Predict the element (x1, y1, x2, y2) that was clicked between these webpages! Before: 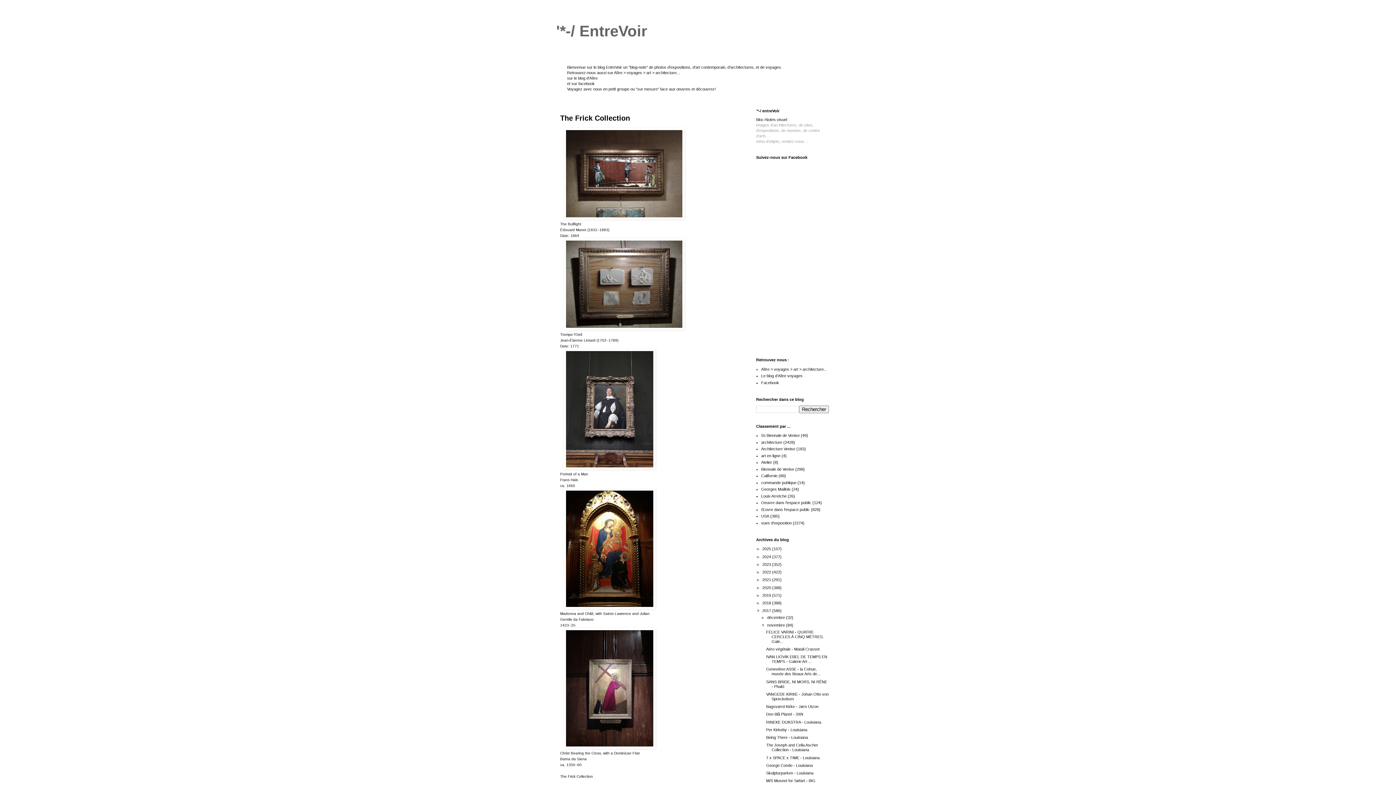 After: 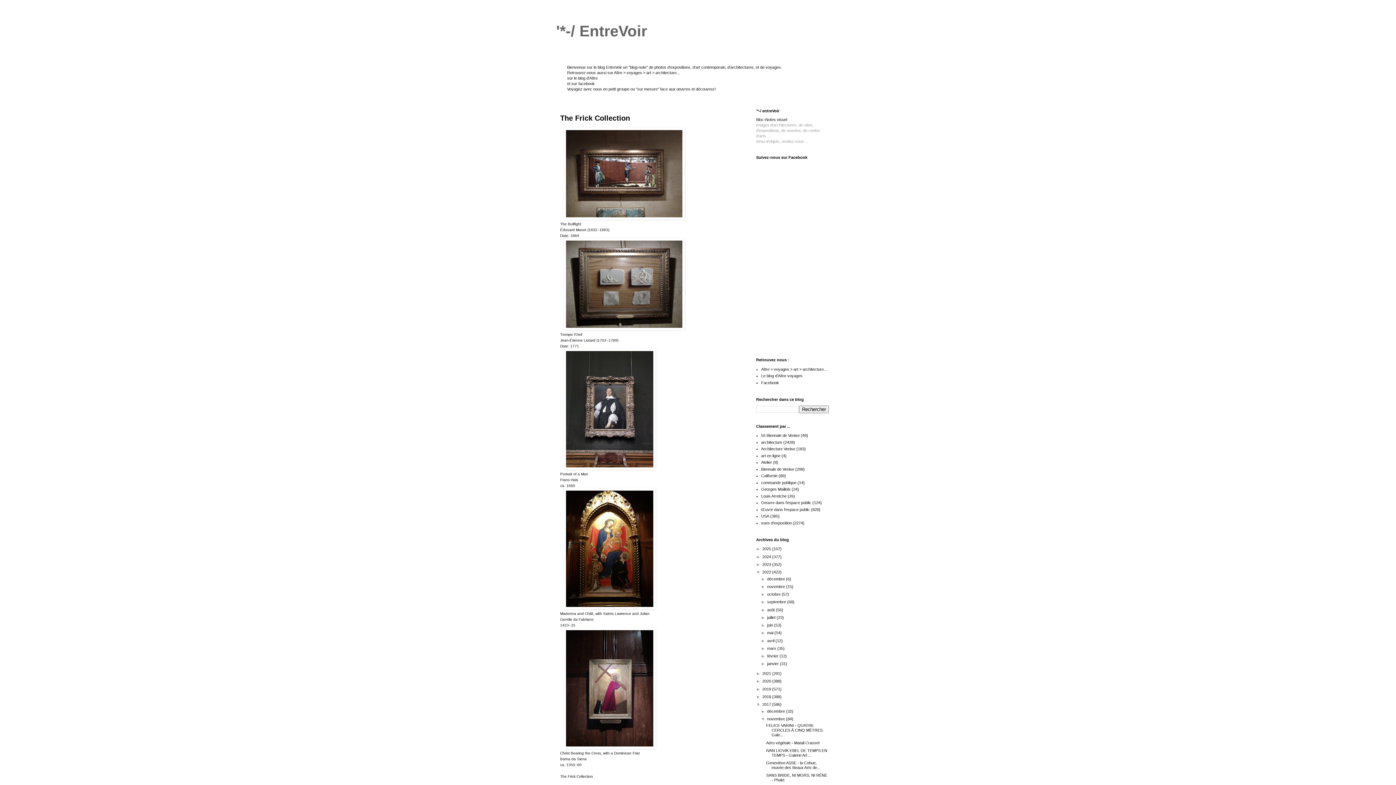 Action: bbox: (756, 570, 762, 574) label: ►  